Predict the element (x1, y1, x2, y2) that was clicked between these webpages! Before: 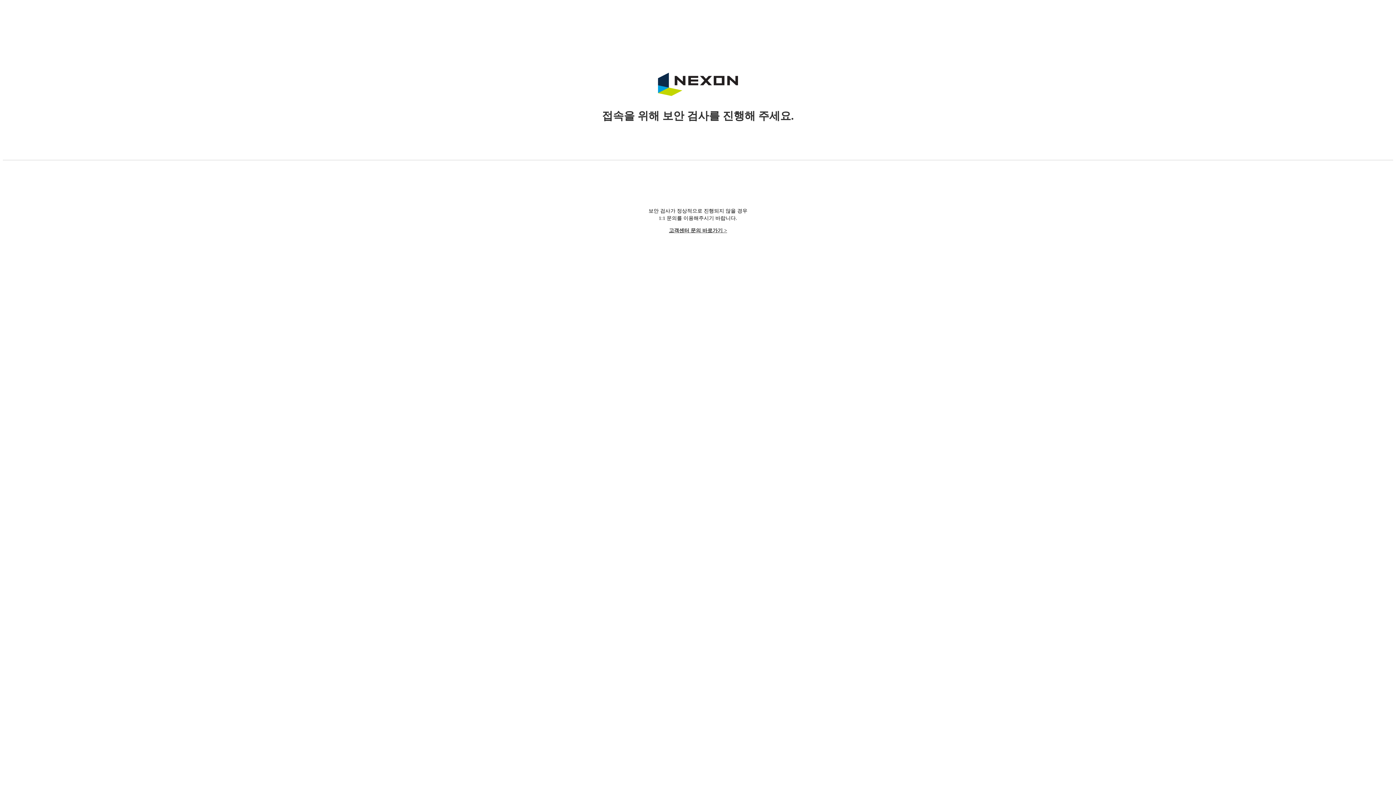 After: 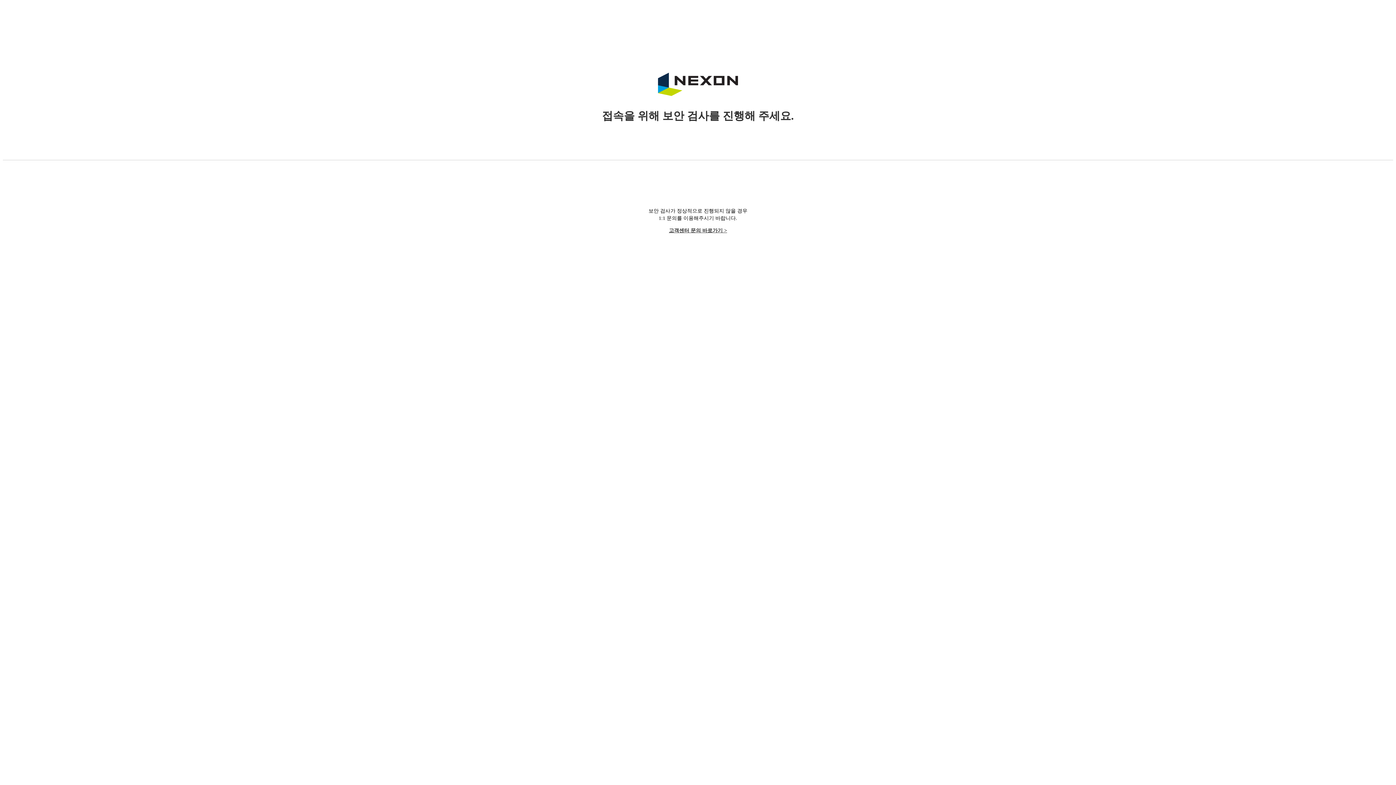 Action: label: 고객센터 문의 바로가기 > bbox: (669, 228, 727, 233)